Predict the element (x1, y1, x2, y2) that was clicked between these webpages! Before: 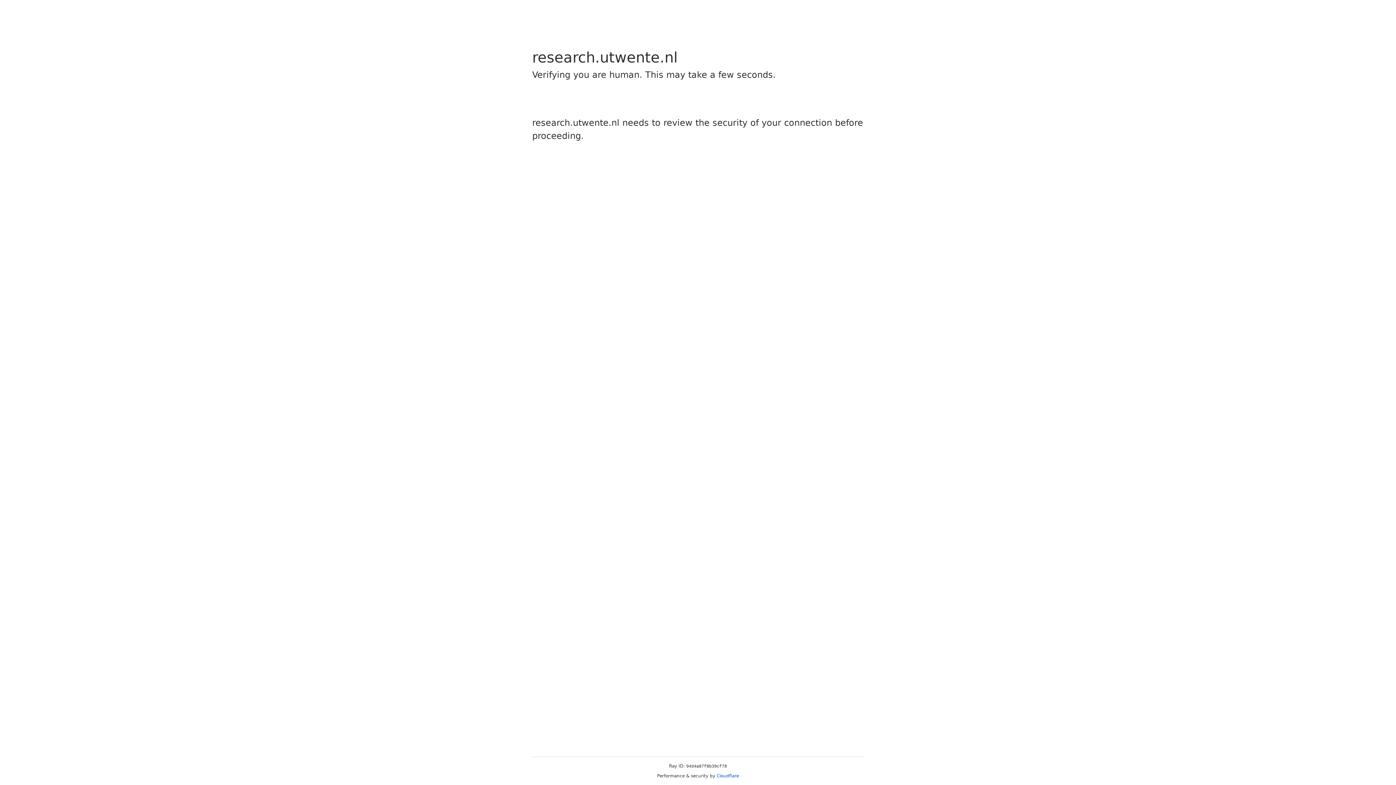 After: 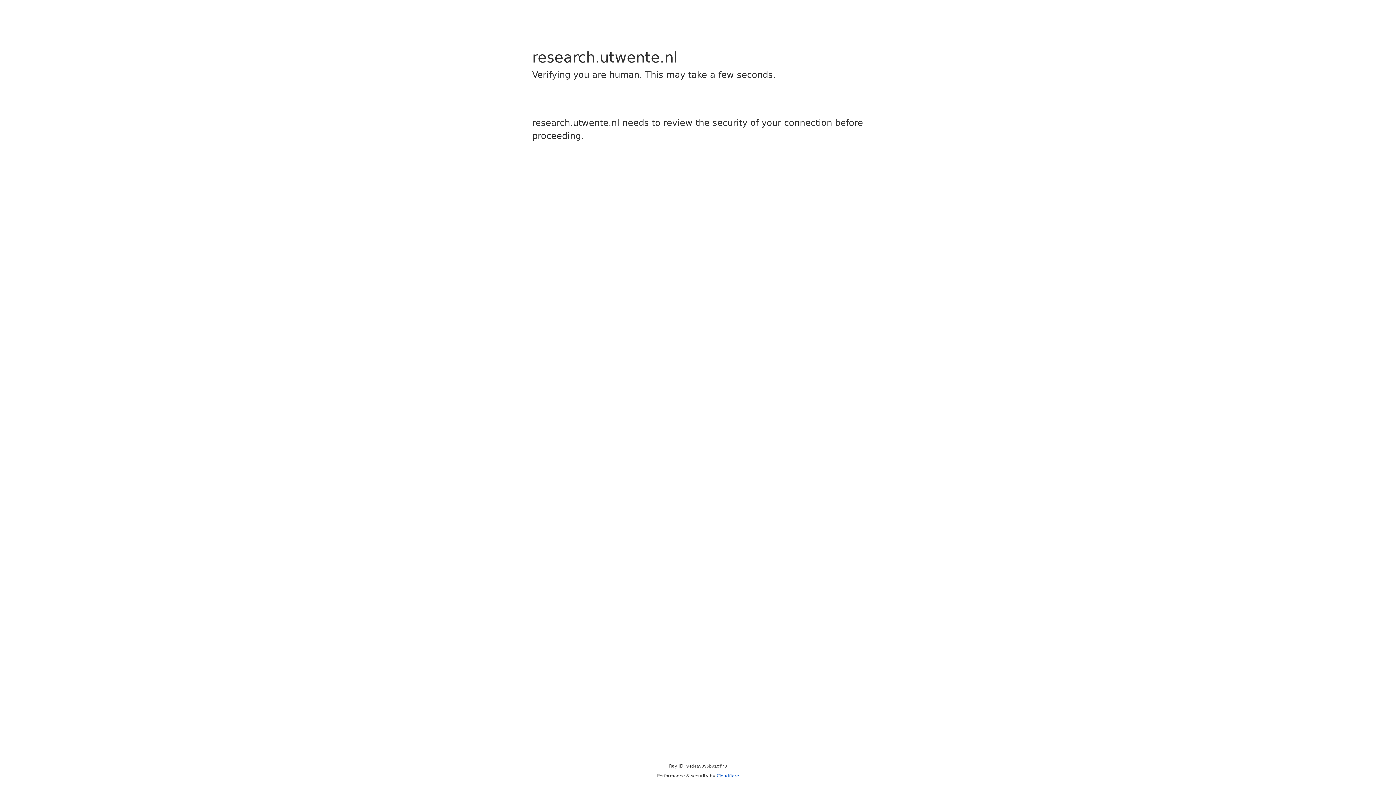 Action: bbox: (716, 773, 739, 778) label: Cloudflare